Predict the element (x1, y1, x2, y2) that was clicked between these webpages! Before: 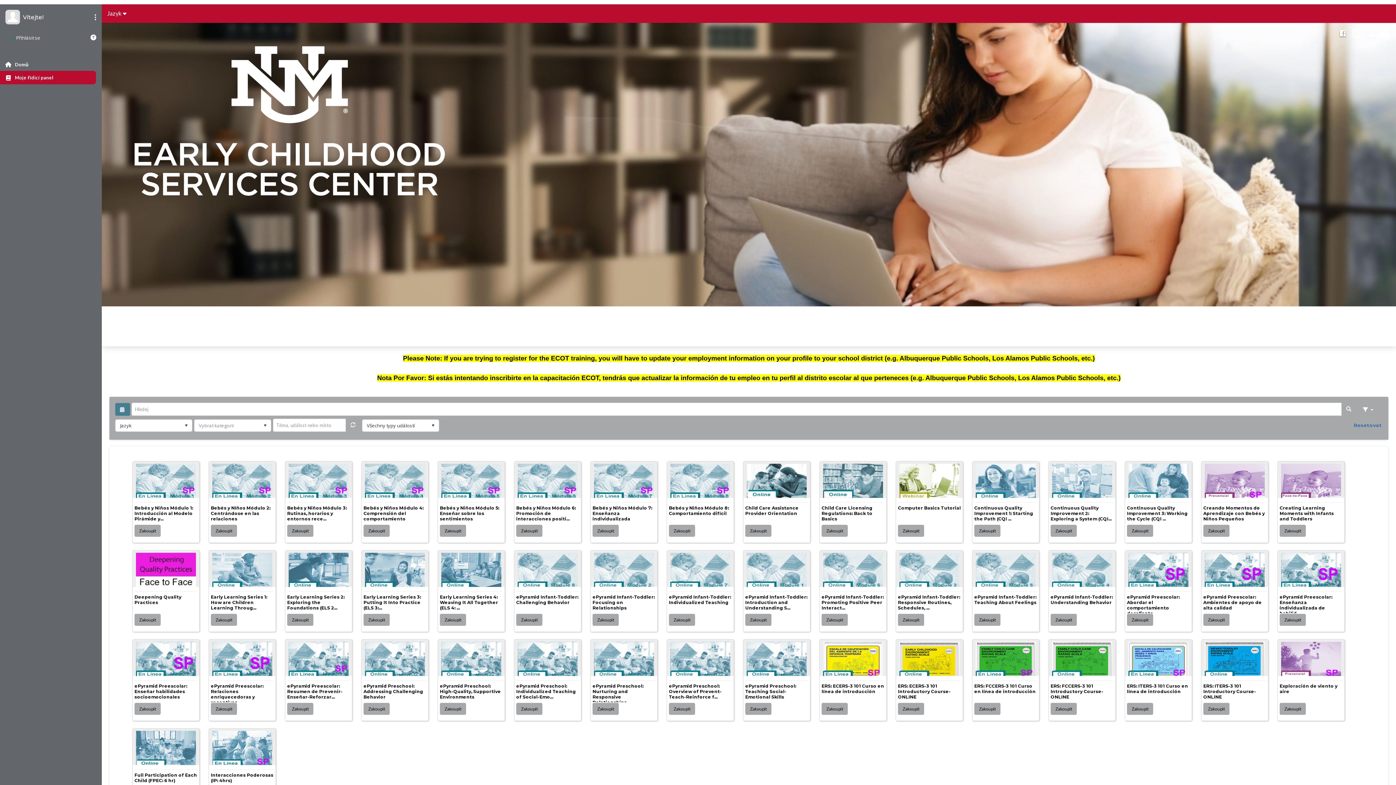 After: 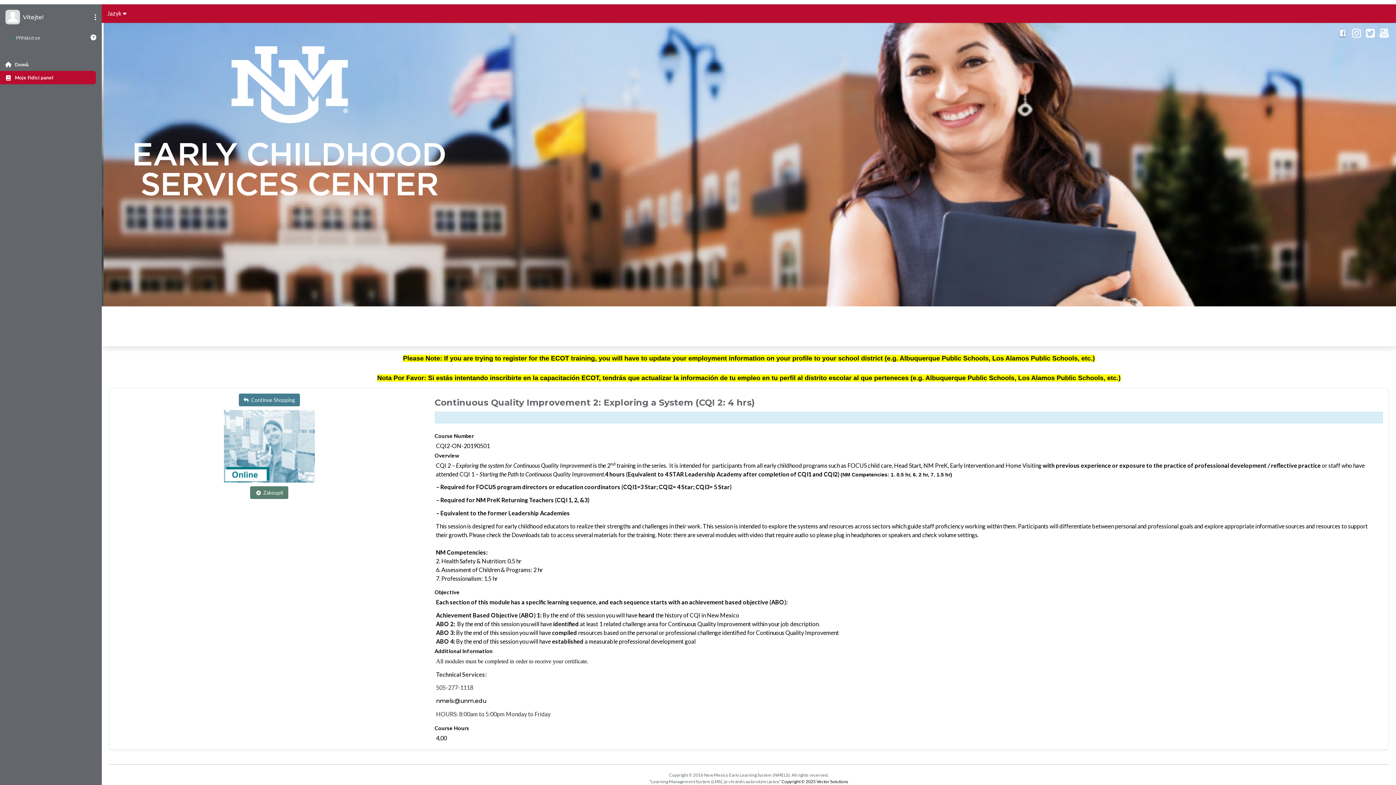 Action: bbox: (1050, 505, 1113, 524) label: Continuous Quality Improvement 2: Exploring a System (CQI...